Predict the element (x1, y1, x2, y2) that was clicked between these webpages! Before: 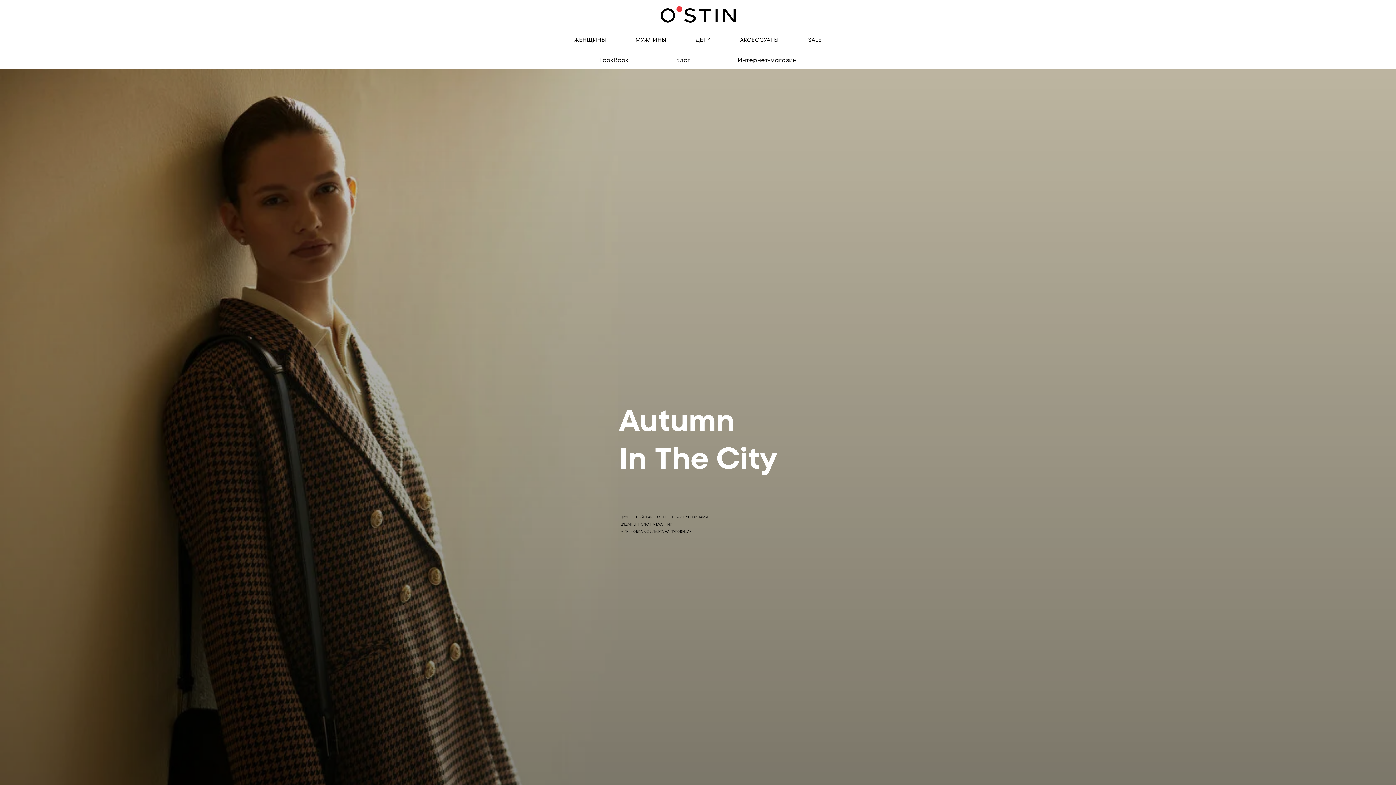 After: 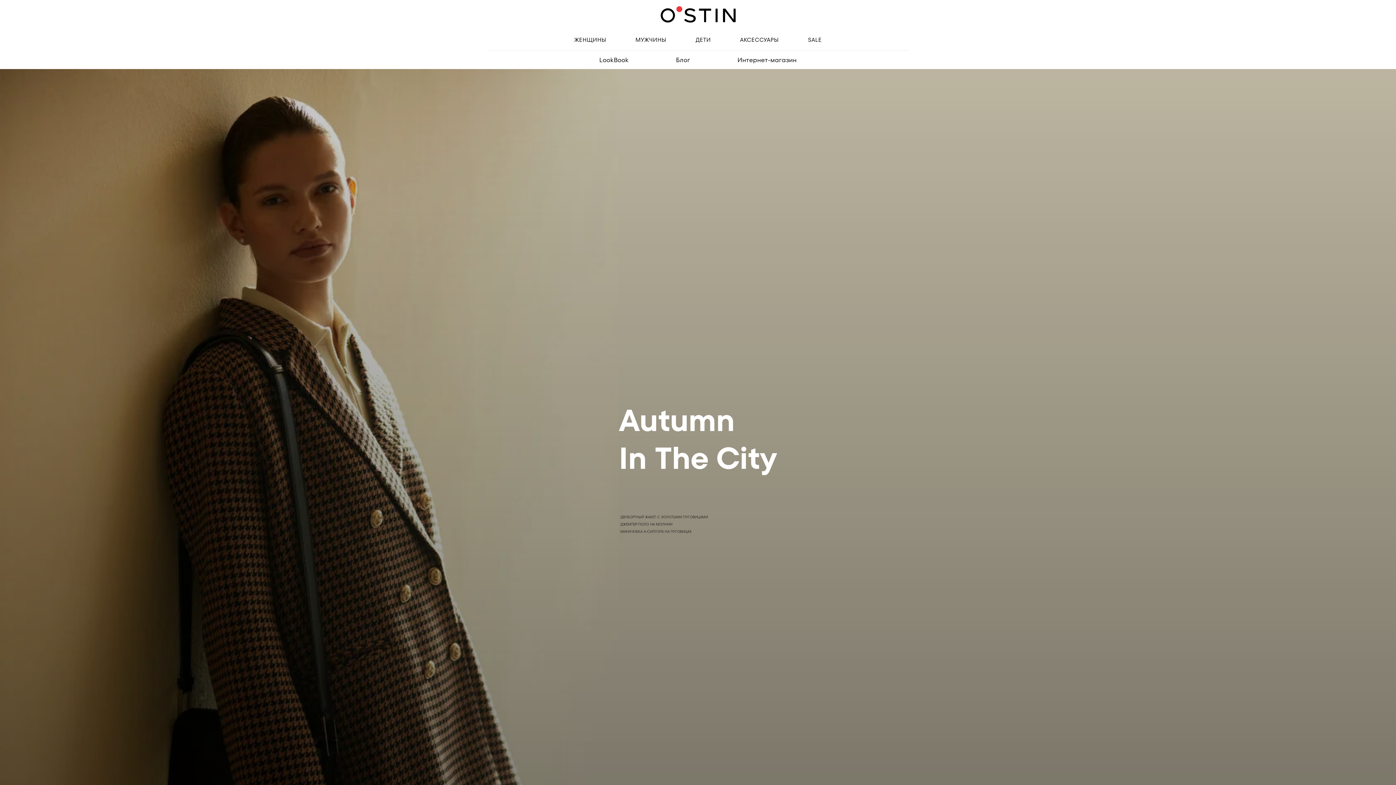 Action: label: ДЕТИ bbox: (695, 36, 711, 43)